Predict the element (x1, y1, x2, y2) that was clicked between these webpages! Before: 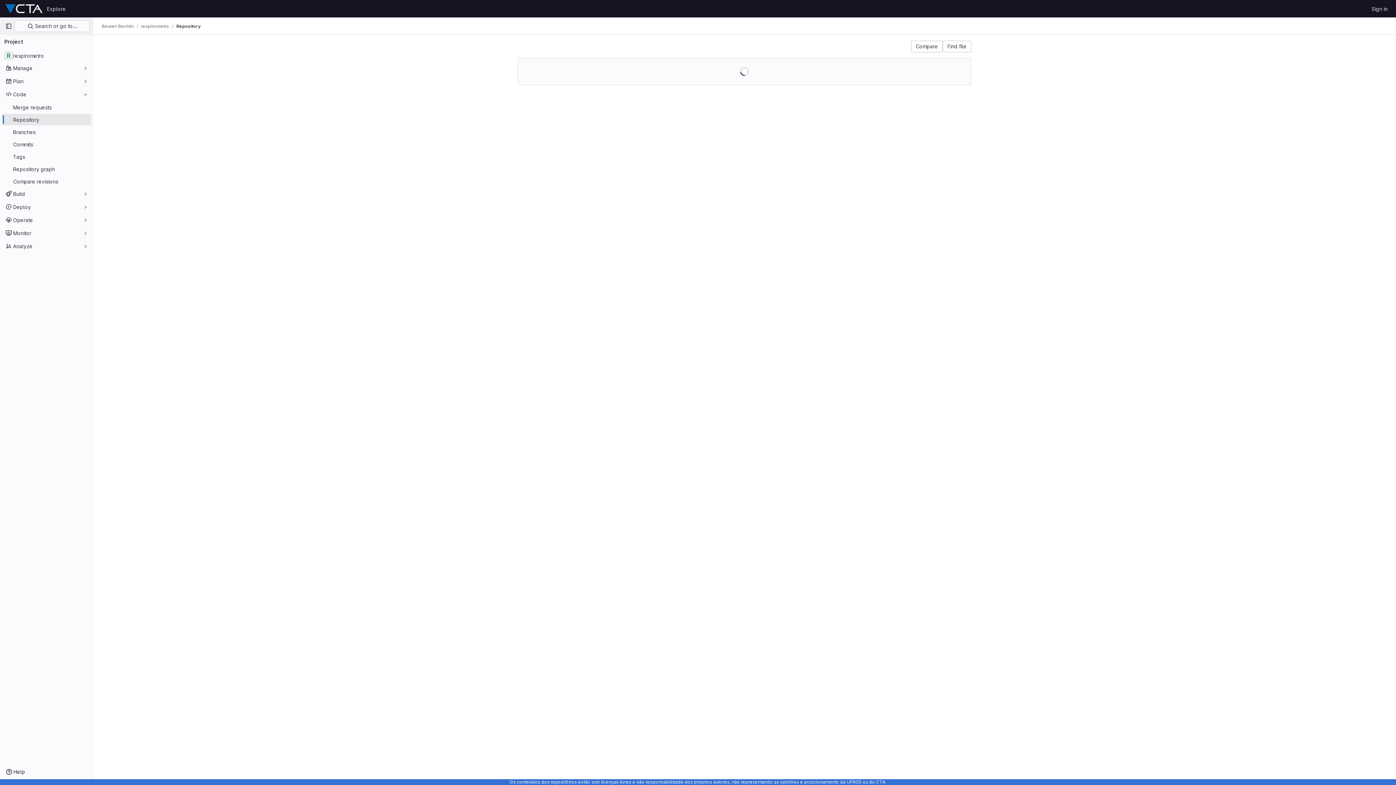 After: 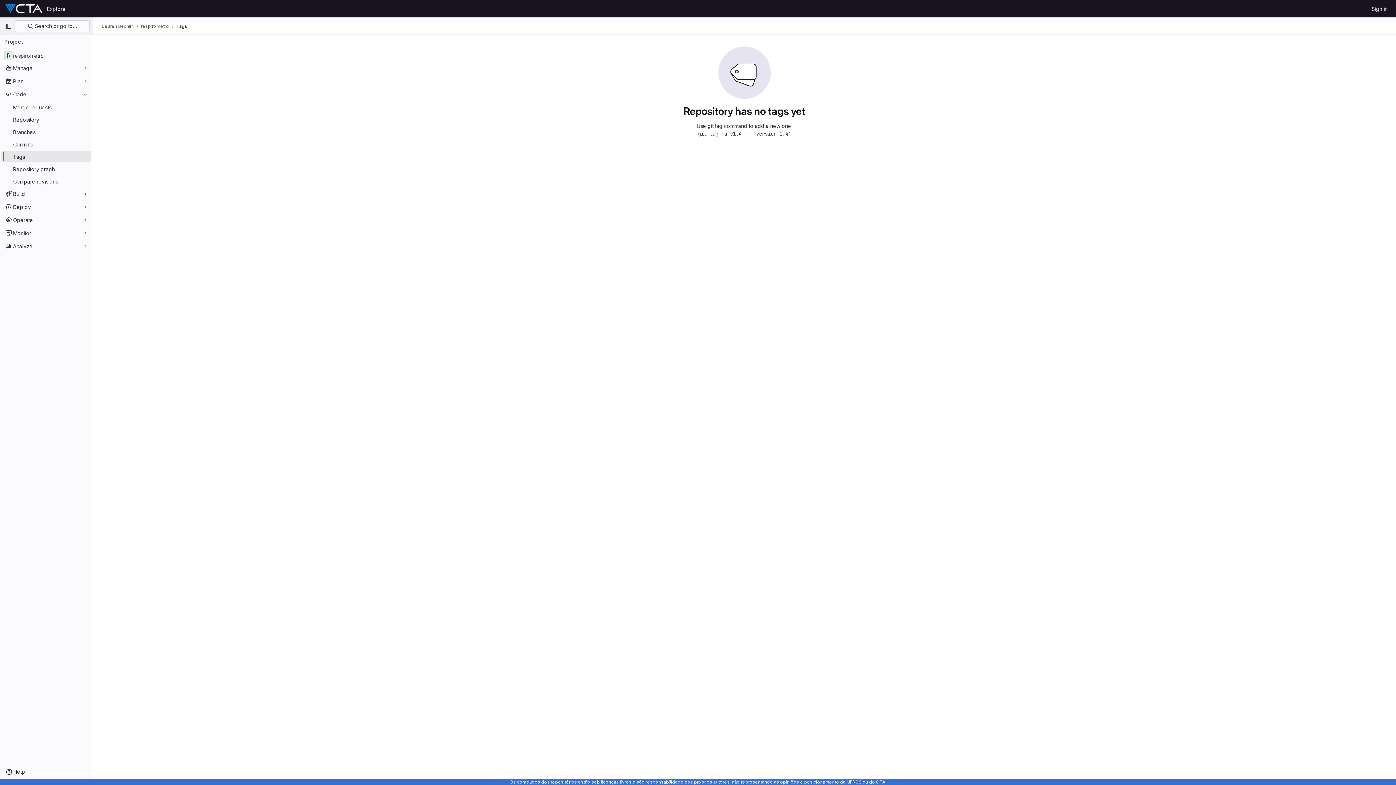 Action: label: Tags bbox: (1, 150, 91, 162)